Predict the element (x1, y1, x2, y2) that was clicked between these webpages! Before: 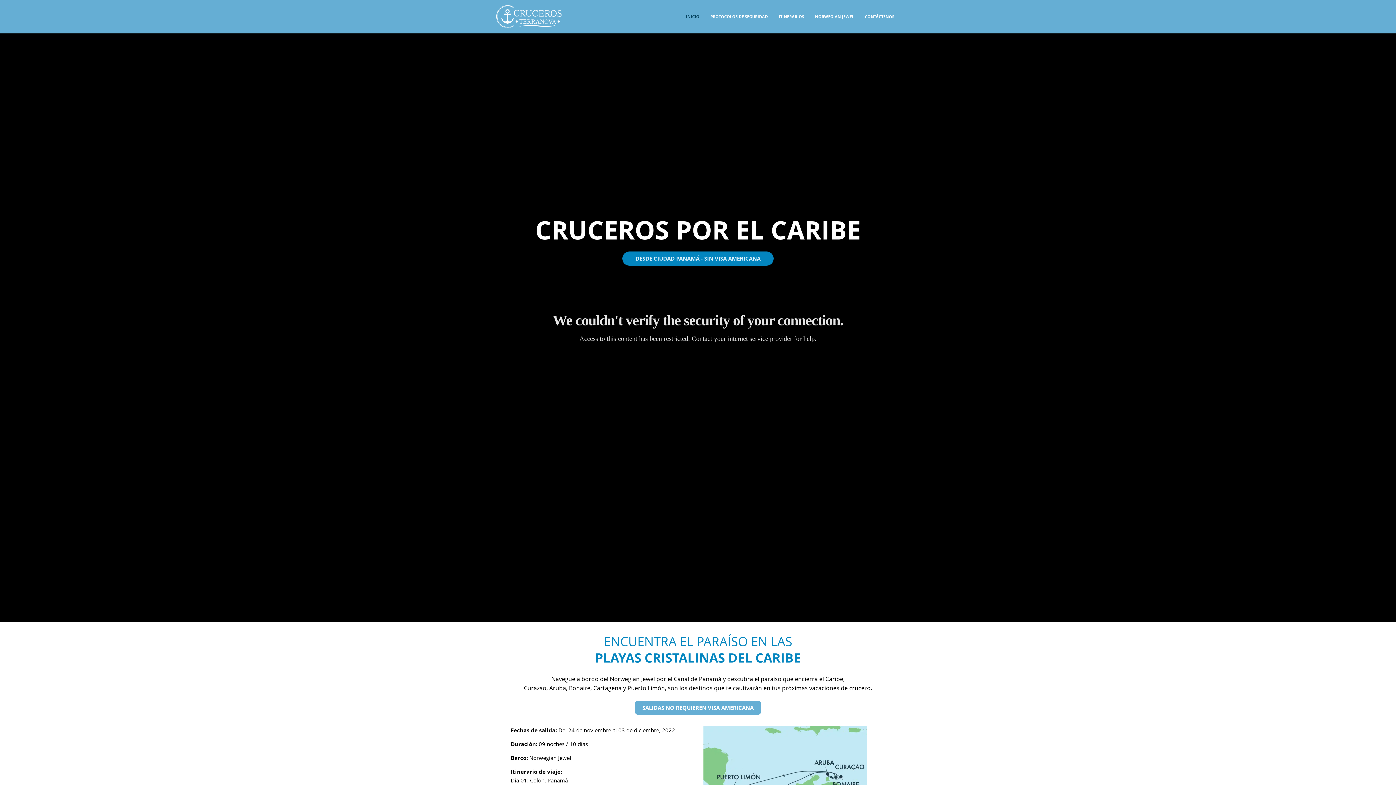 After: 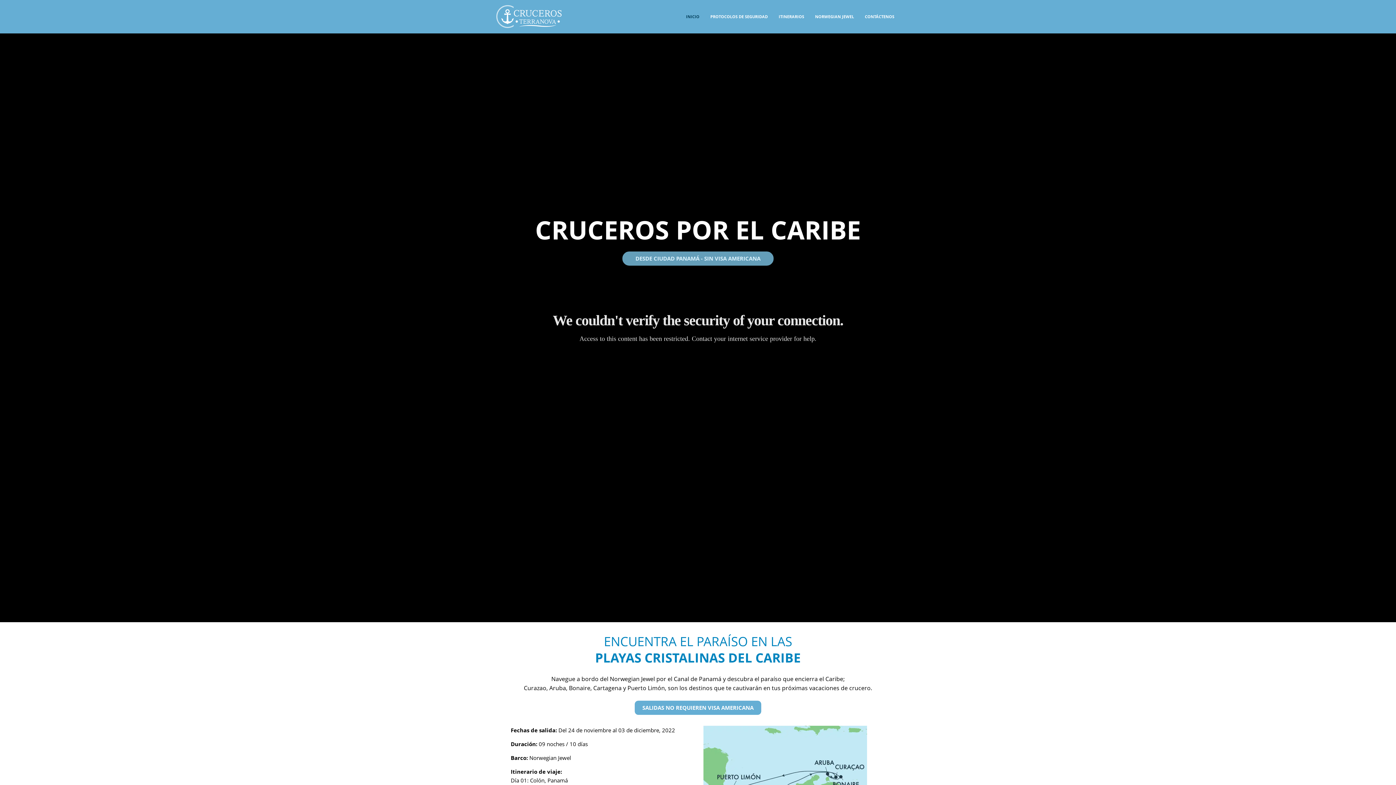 Action: bbox: (622, 251, 773, 265) label: DESDE CIUDAD PANAMÁ - SIN VISA AMERICANA